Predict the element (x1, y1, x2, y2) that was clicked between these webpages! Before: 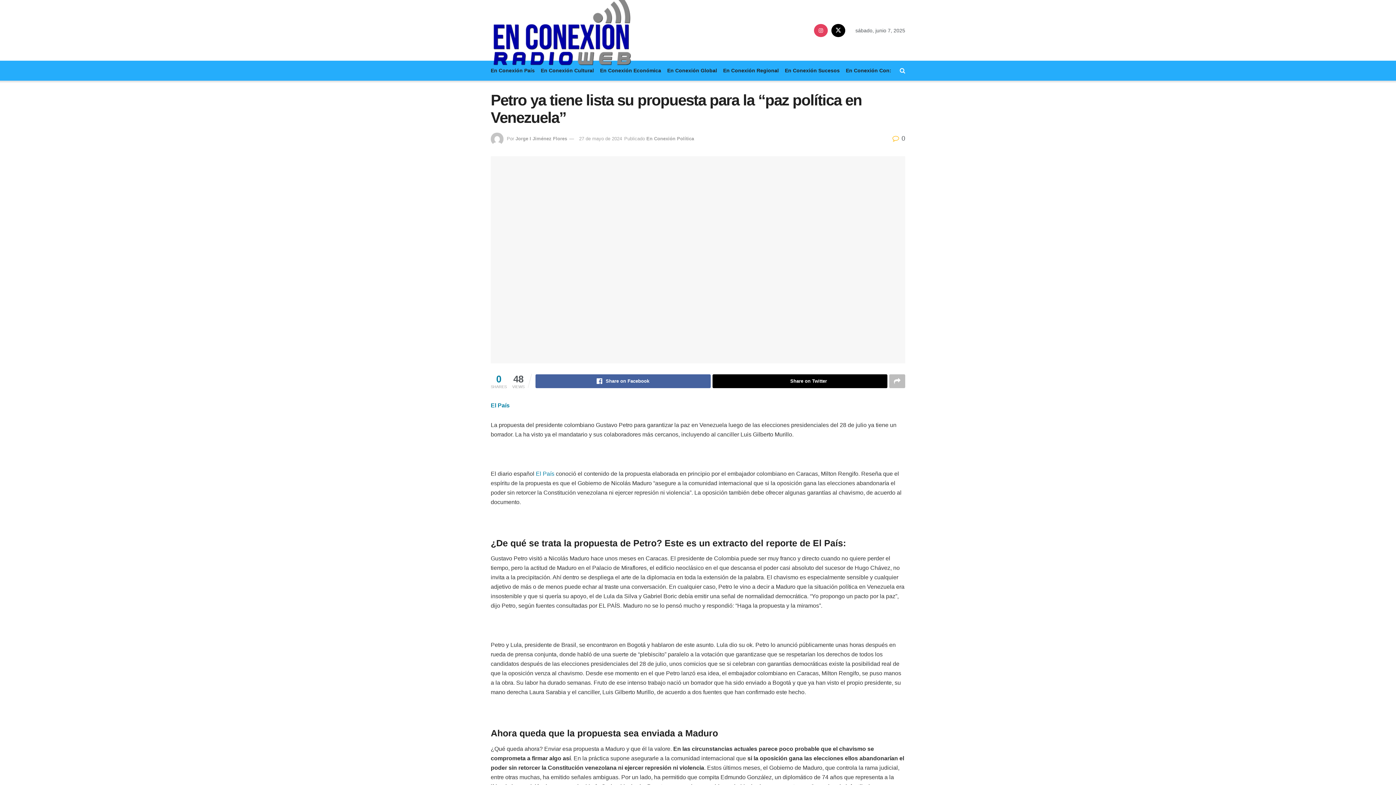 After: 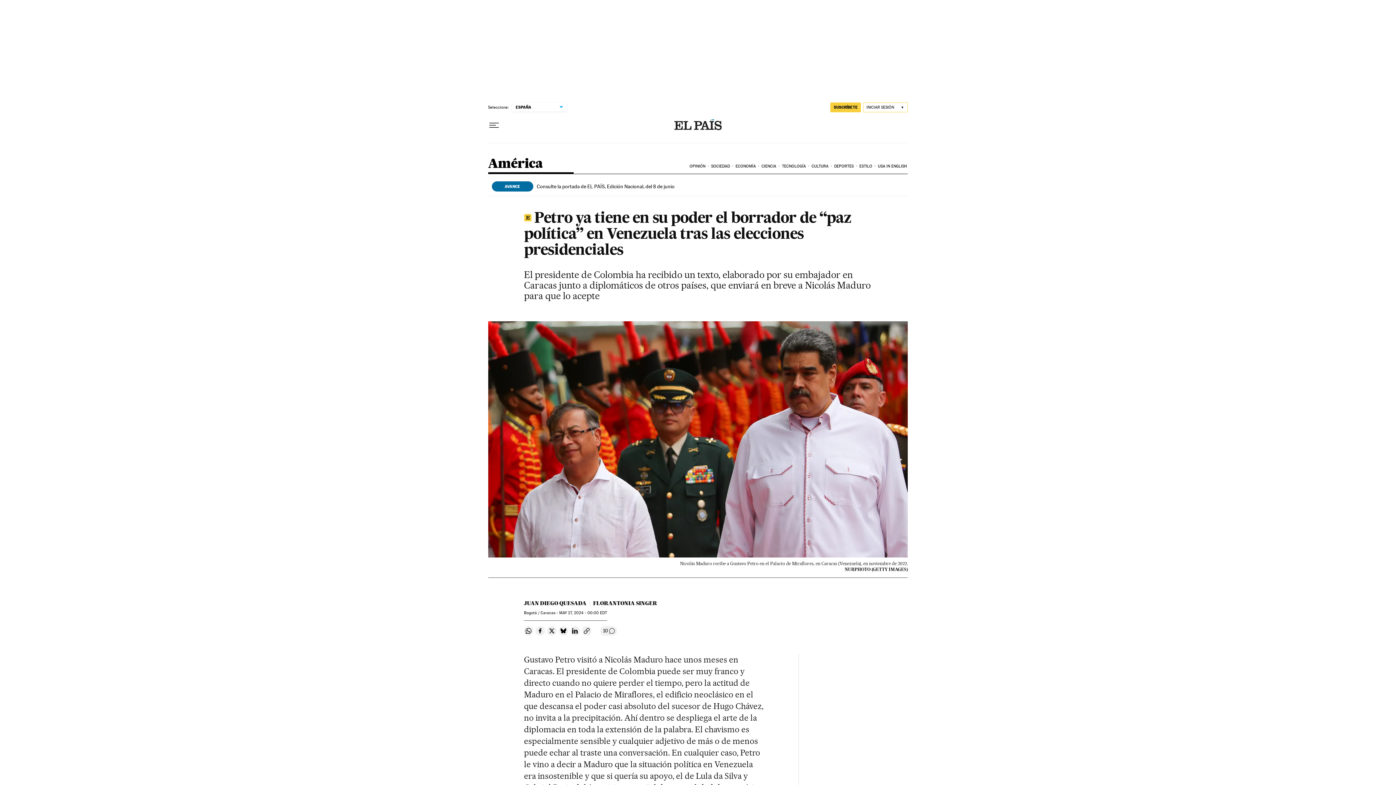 Action: label: El País bbox: (536, 470, 554, 477)